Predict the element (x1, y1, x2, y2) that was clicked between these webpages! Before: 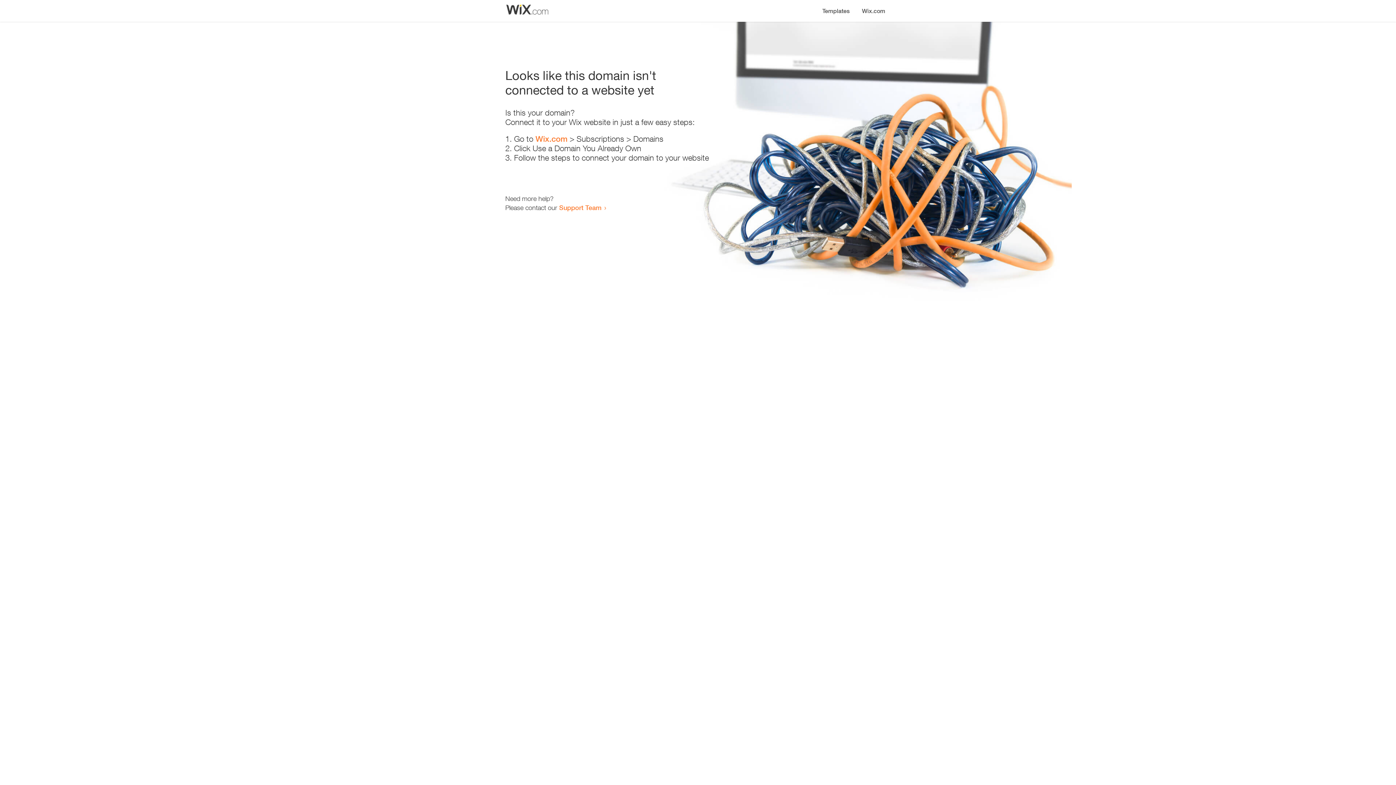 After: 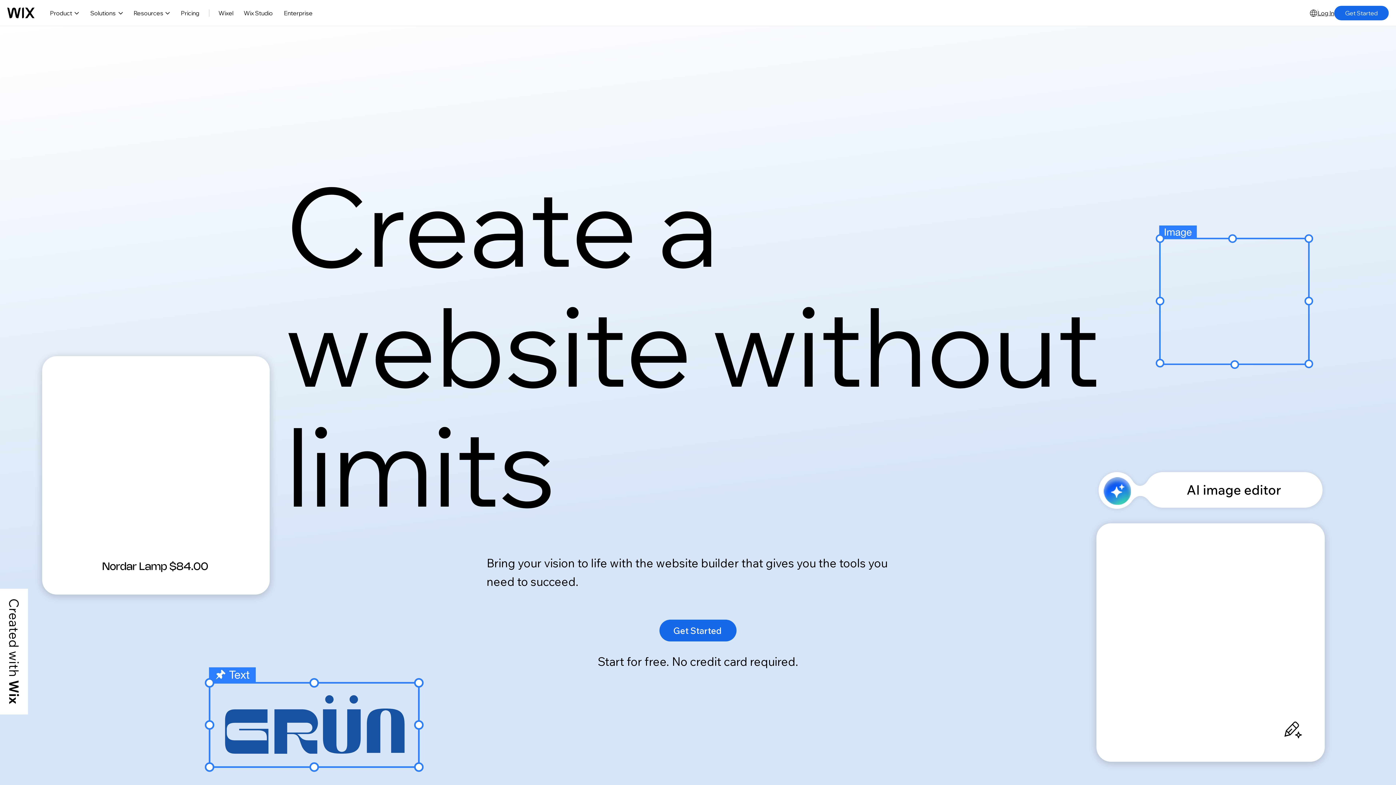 Action: label: Wix.com bbox: (856, 0, 890, 14)